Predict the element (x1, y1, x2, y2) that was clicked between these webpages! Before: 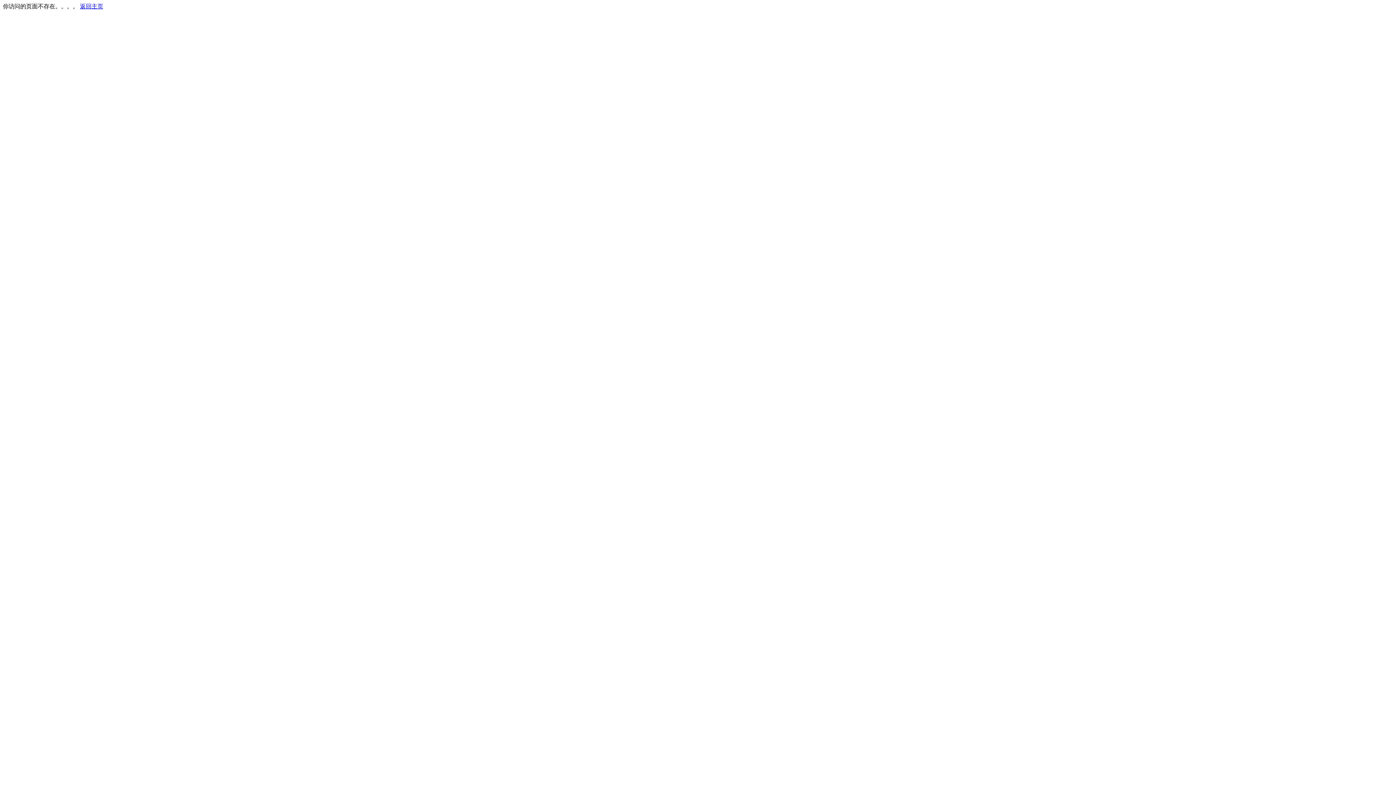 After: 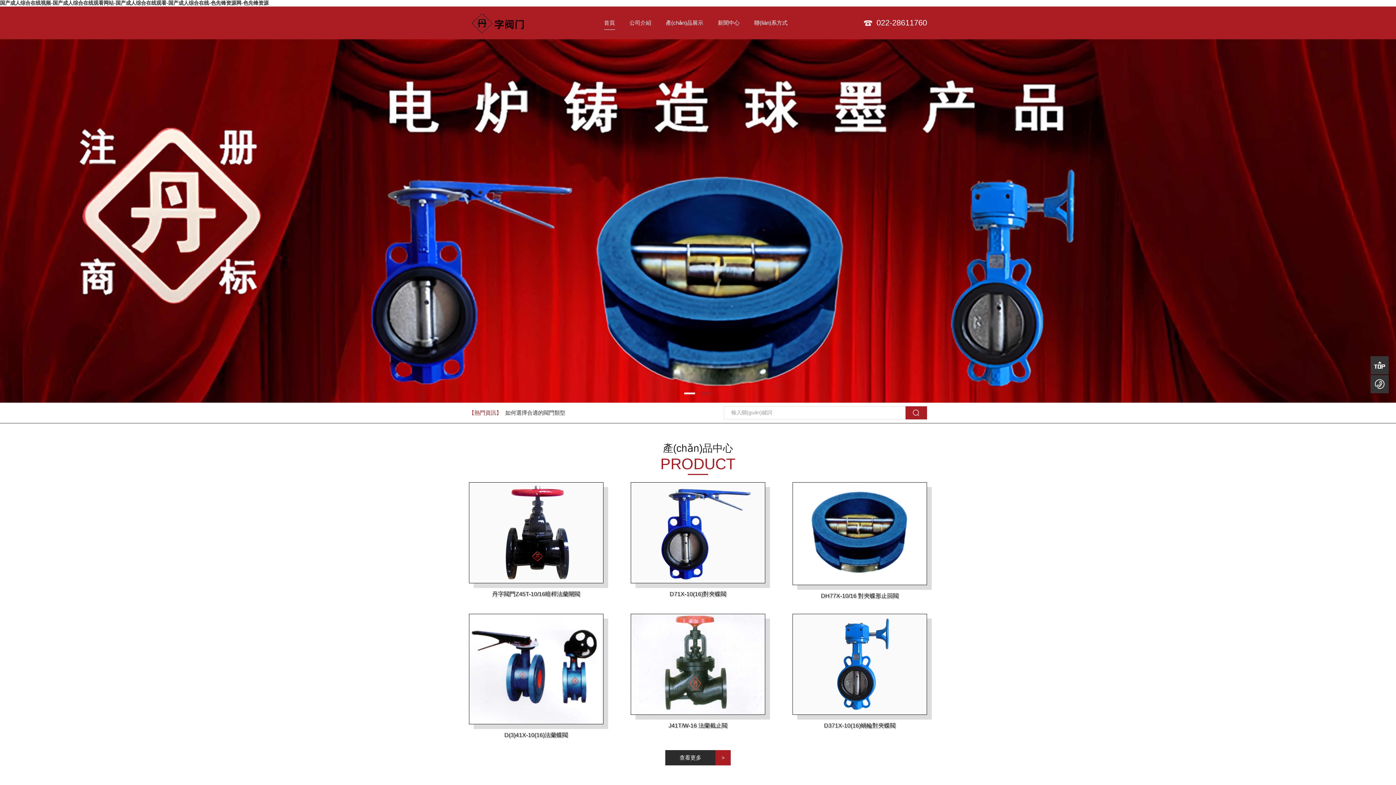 Action: bbox: (80, 3, 103, 9) label: 返回主页